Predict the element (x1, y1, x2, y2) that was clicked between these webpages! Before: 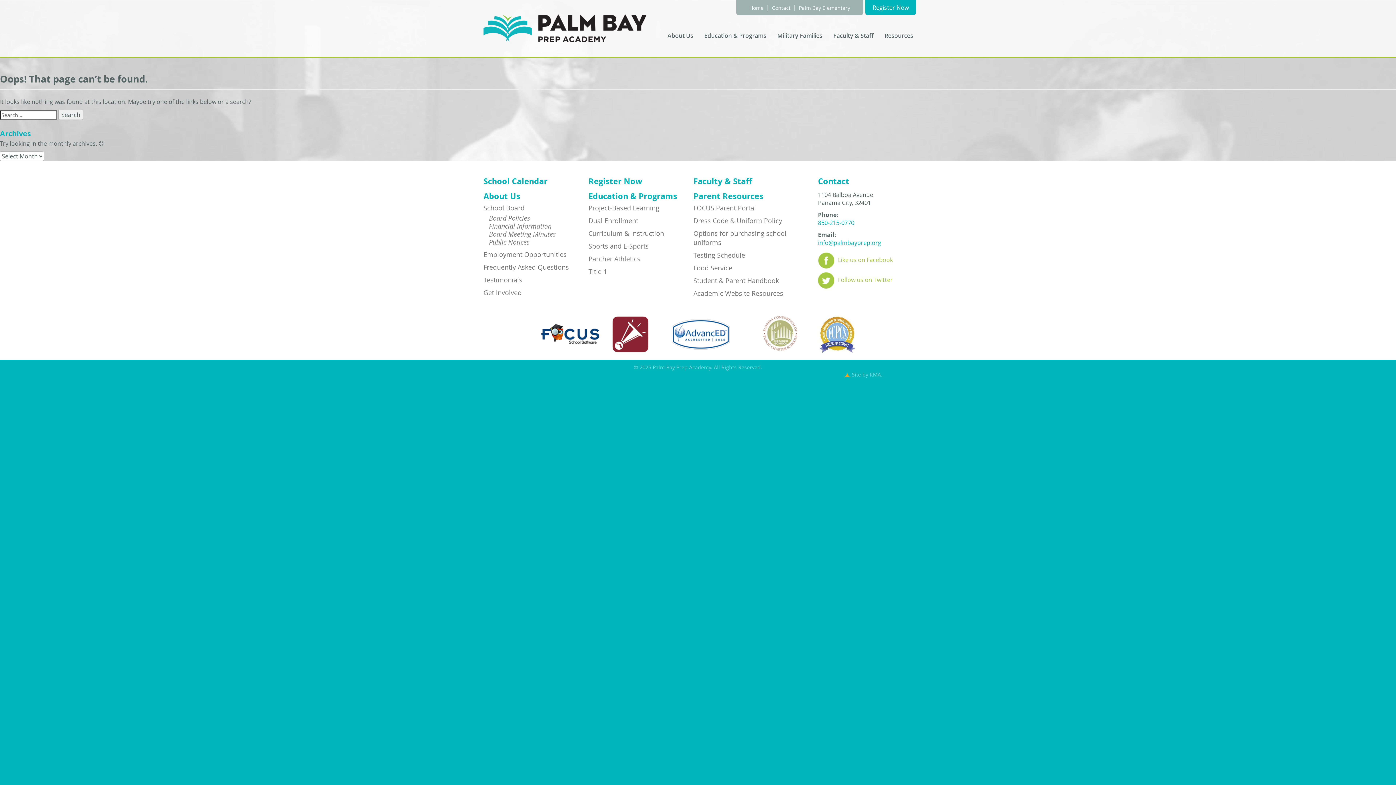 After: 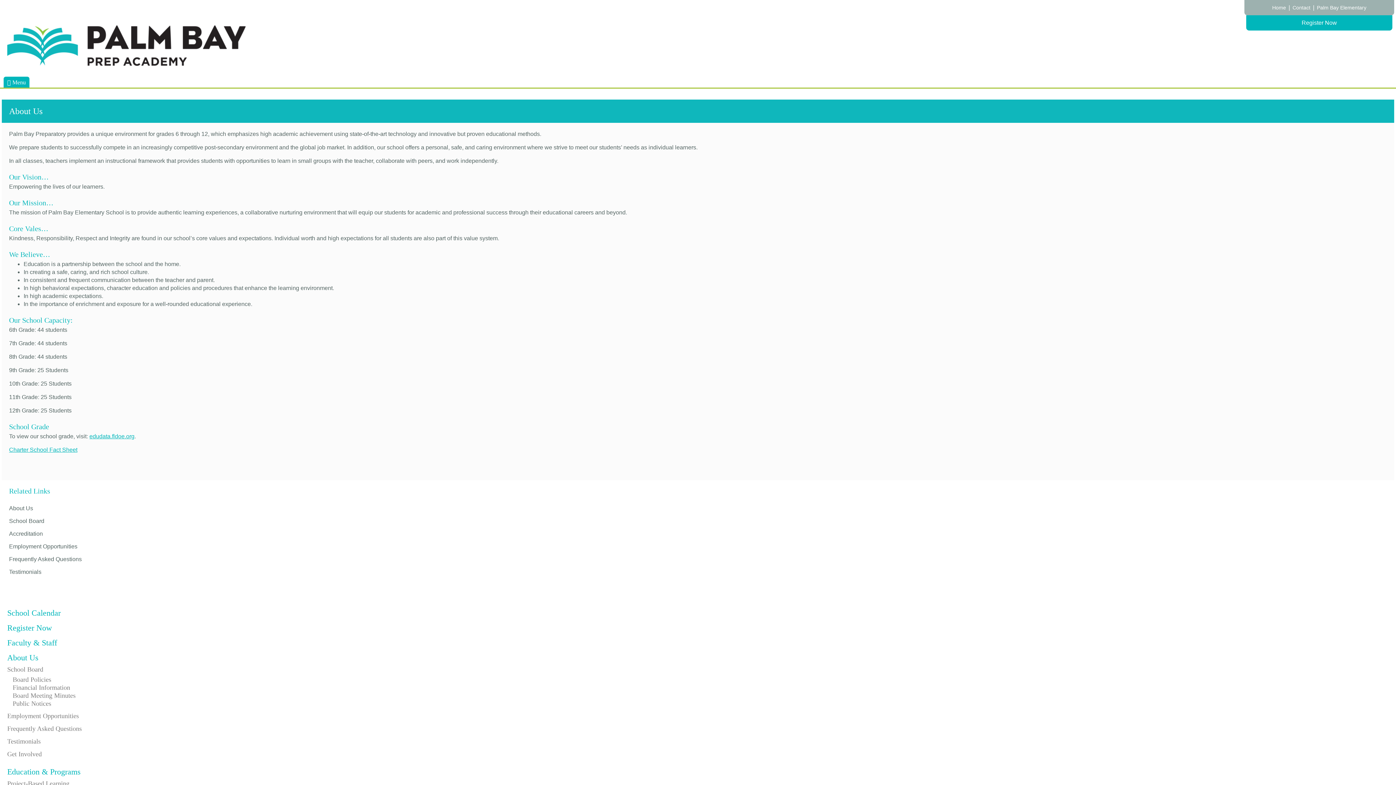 Action: bbox: (483, 190, 520, 201) label: About Us